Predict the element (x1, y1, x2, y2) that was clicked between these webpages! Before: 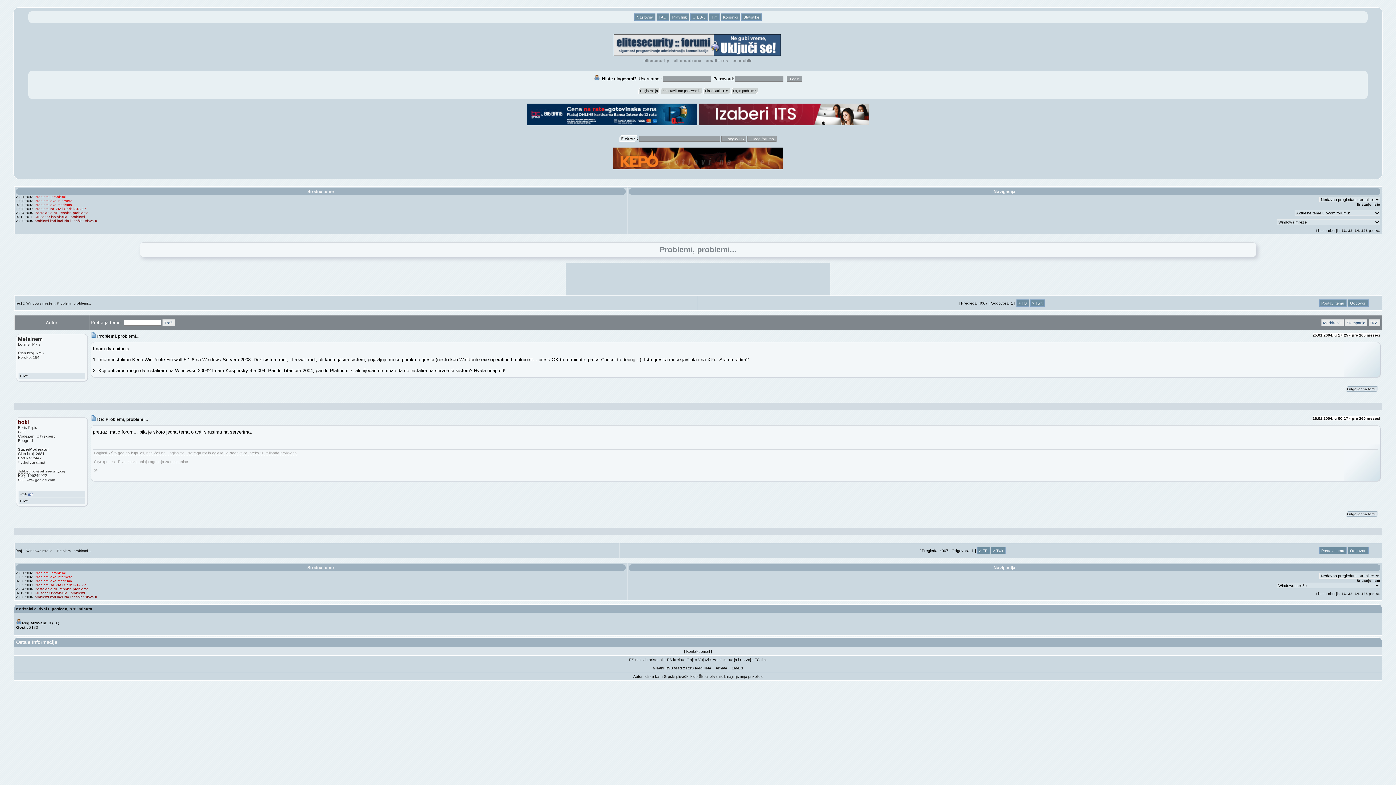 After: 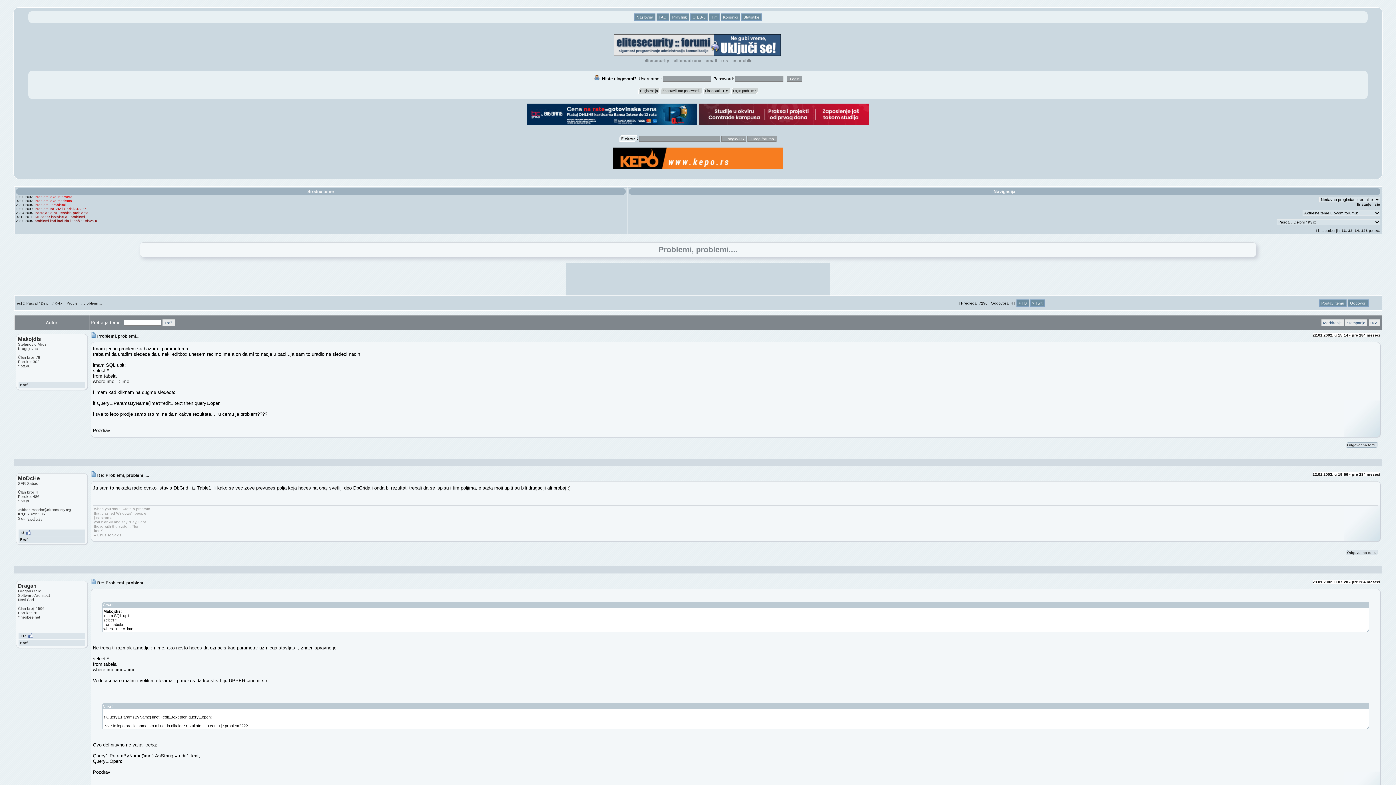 Action: bbox: (34, 571, 70, 575) label: Problemi, problemi....